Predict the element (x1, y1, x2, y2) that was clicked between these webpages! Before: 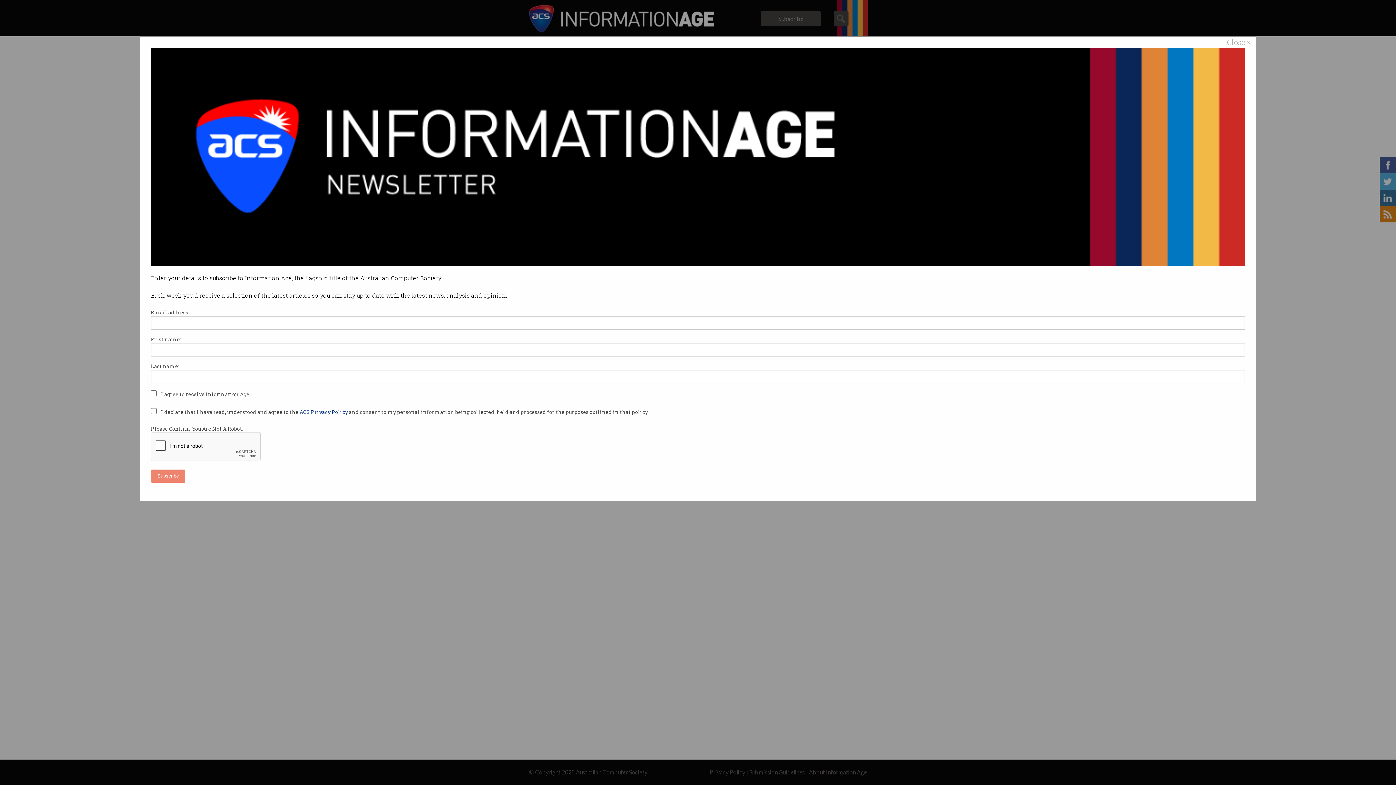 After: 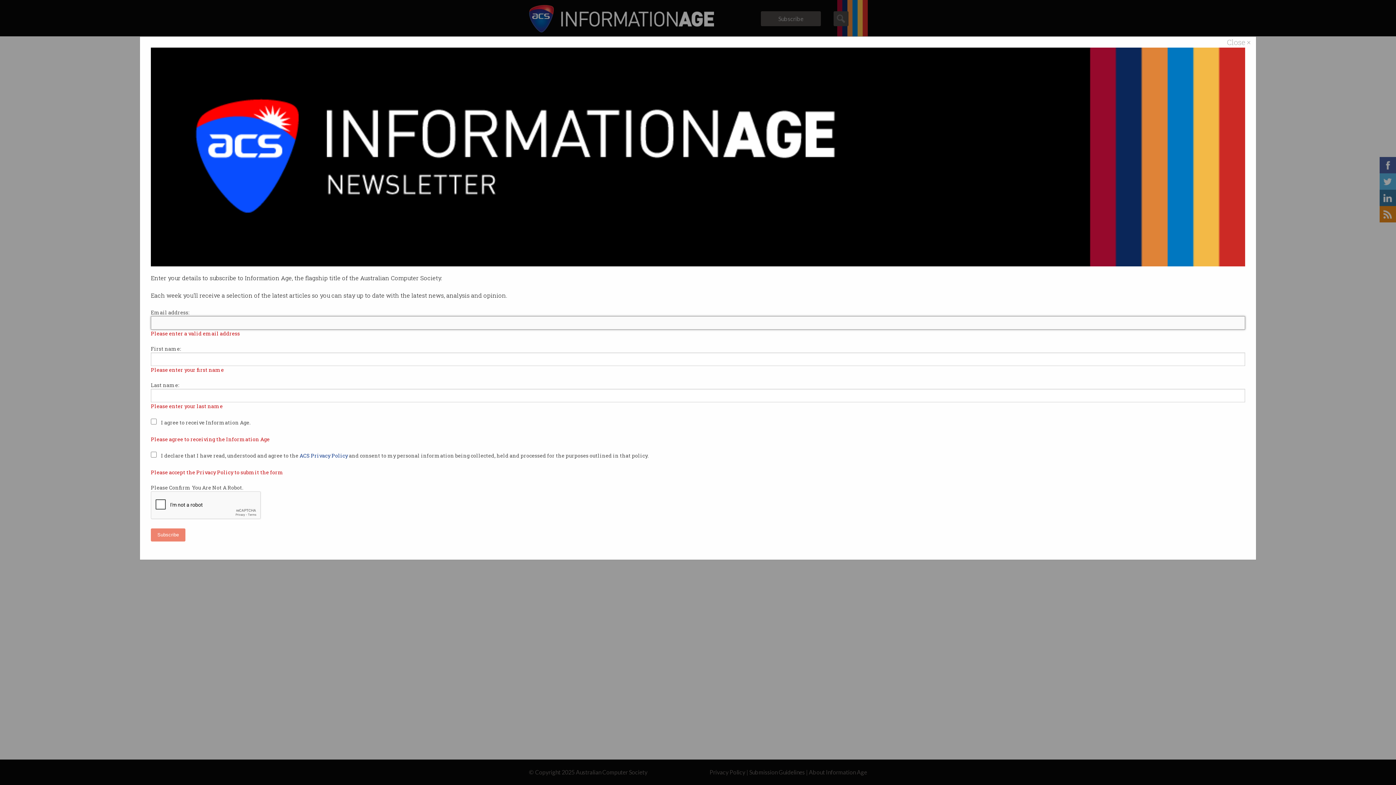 Action: bbox: (150, 469, 185, 482) label: Subscribe